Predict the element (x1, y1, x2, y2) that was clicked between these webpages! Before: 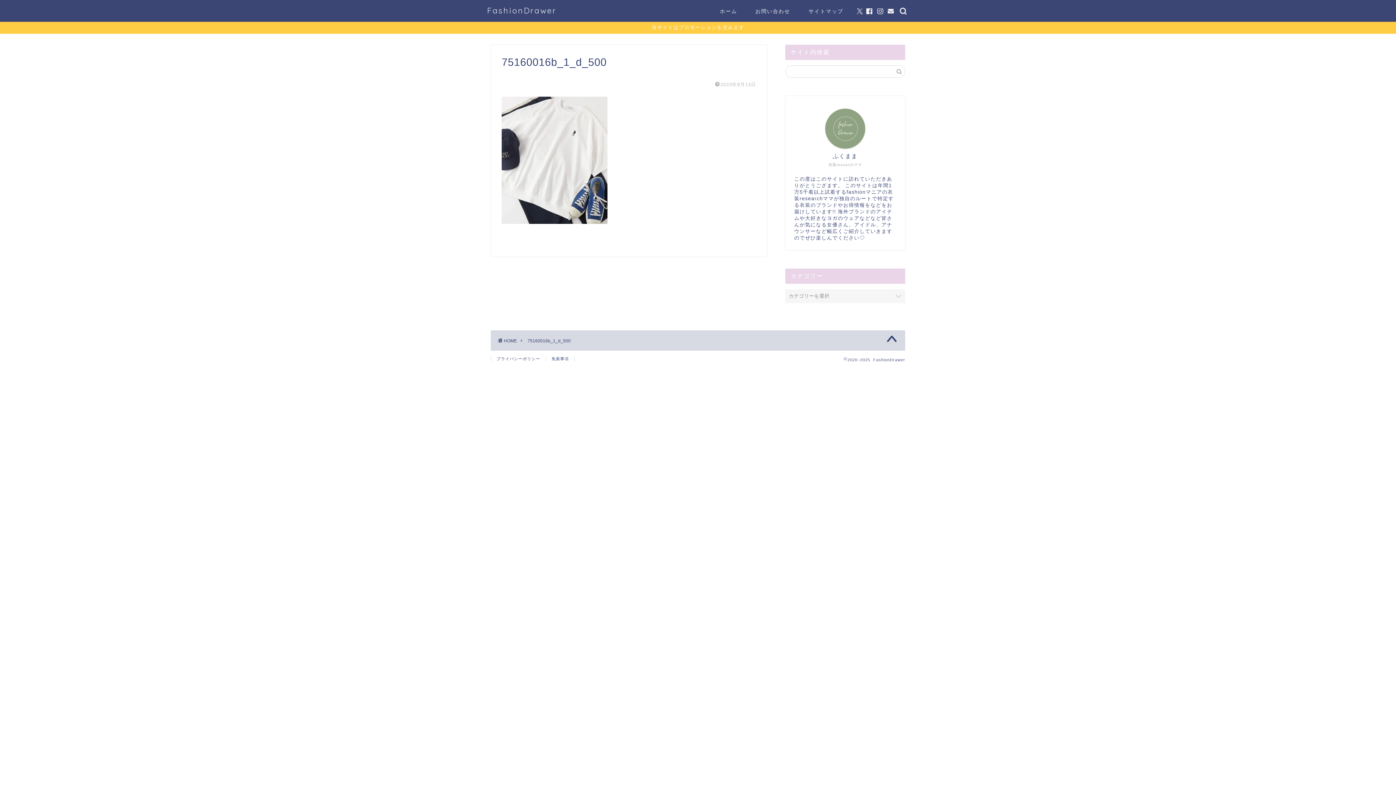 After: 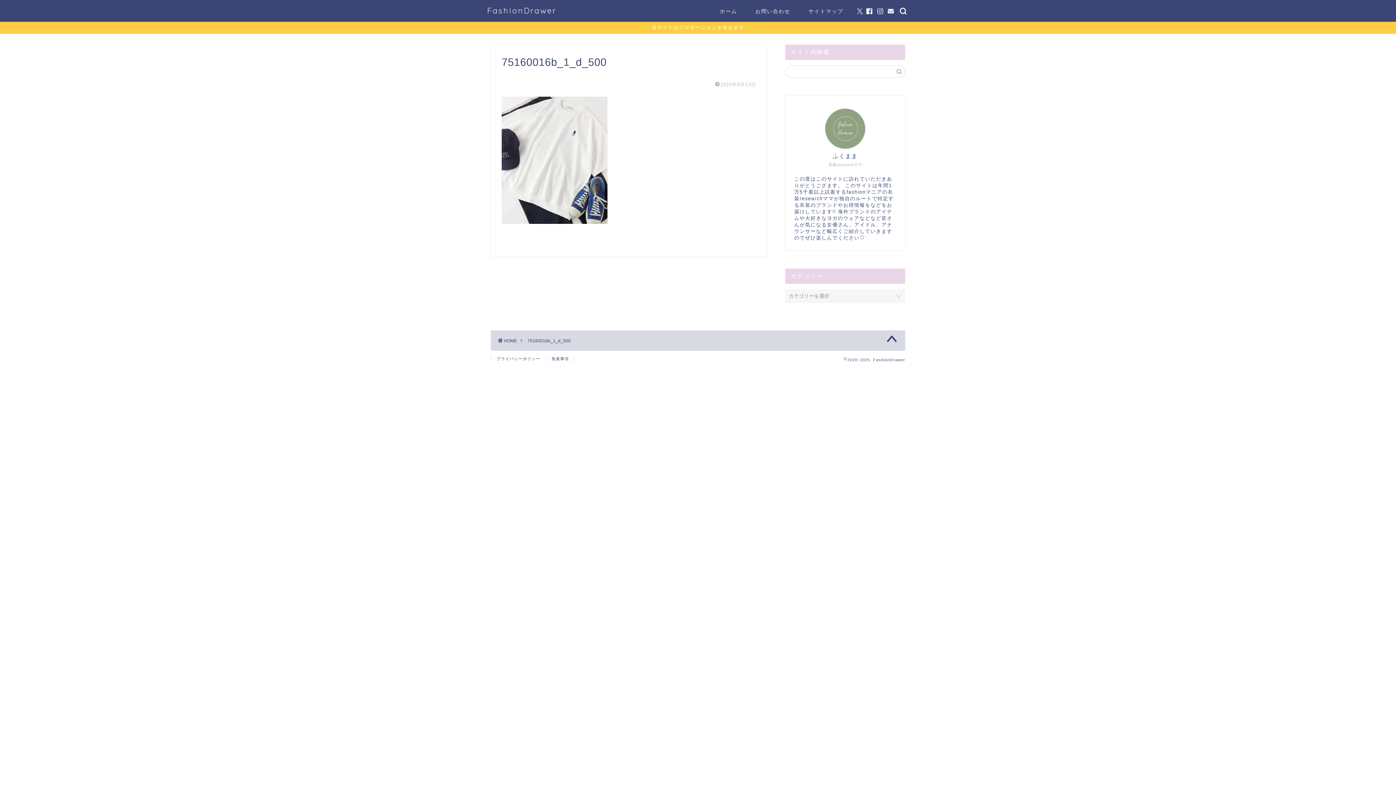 Action: bbox: (876, 332, 907, 348)